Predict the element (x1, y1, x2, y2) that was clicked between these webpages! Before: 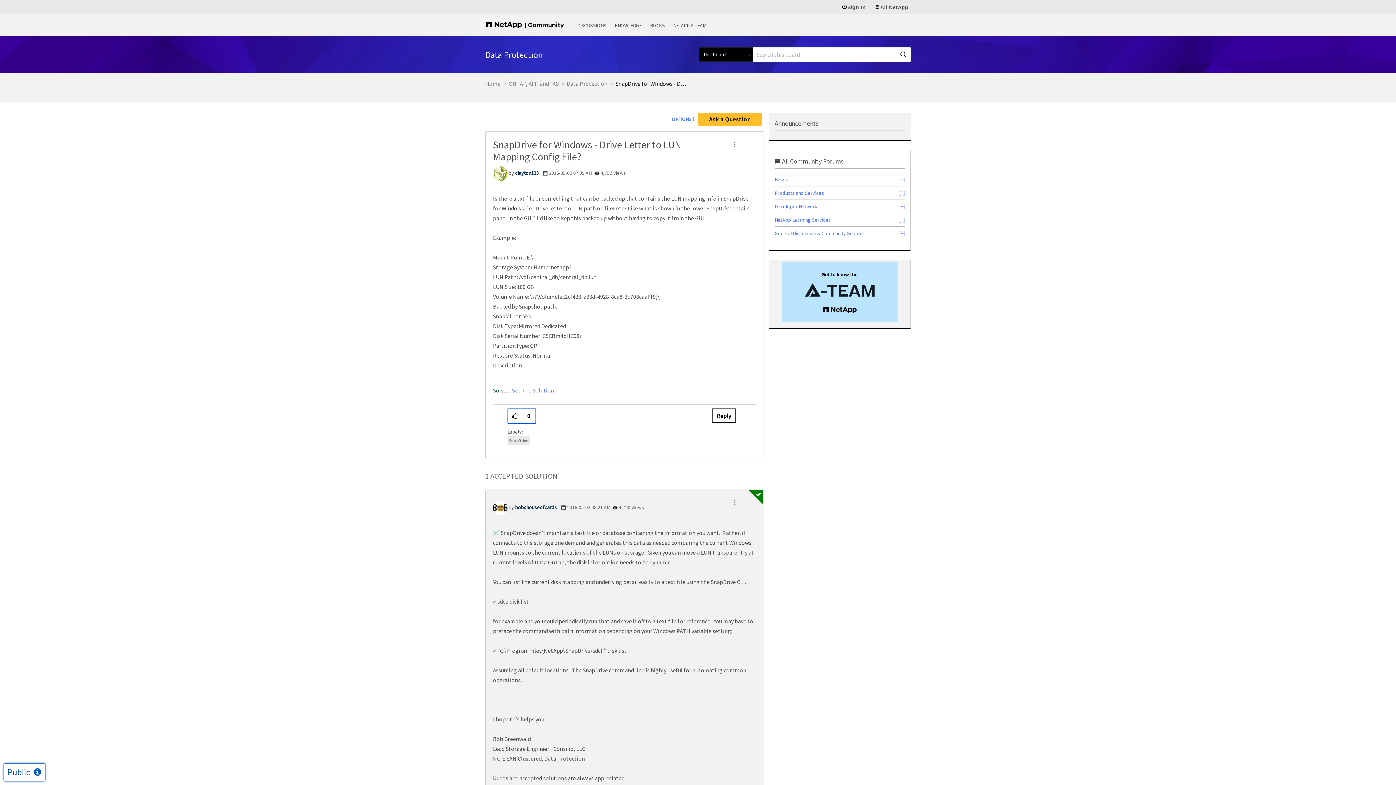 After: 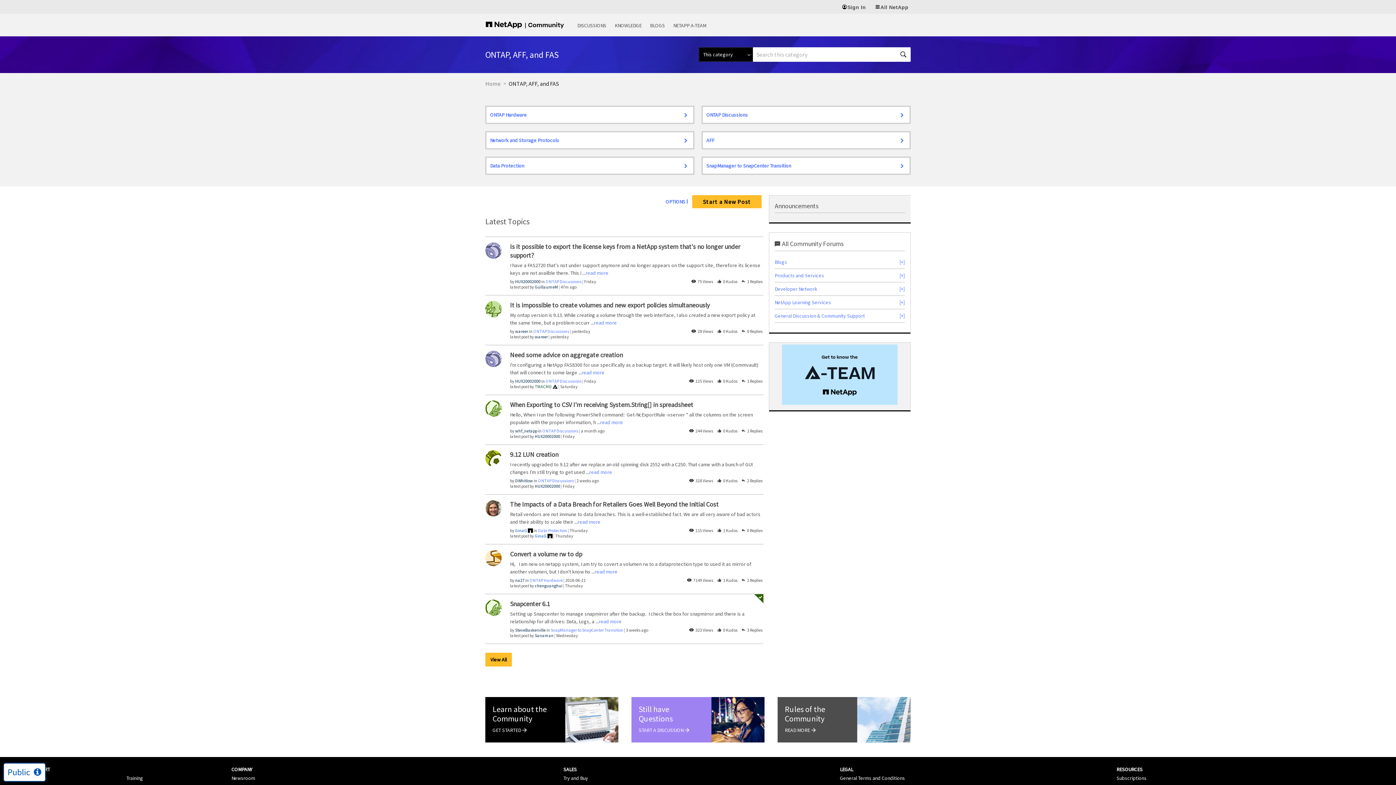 Action: bbox: (508, 79, 558, 87) label: ONTAP, AFF, and FAS